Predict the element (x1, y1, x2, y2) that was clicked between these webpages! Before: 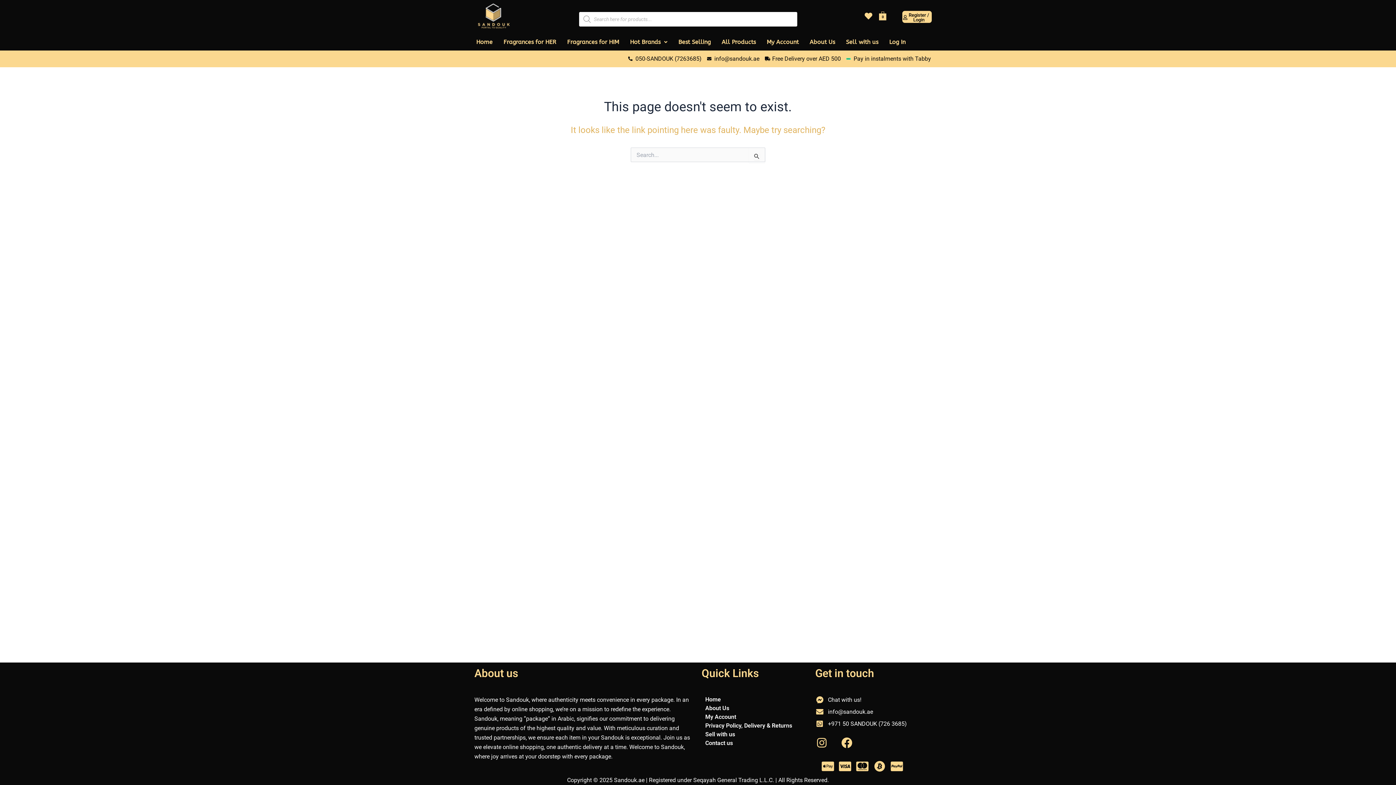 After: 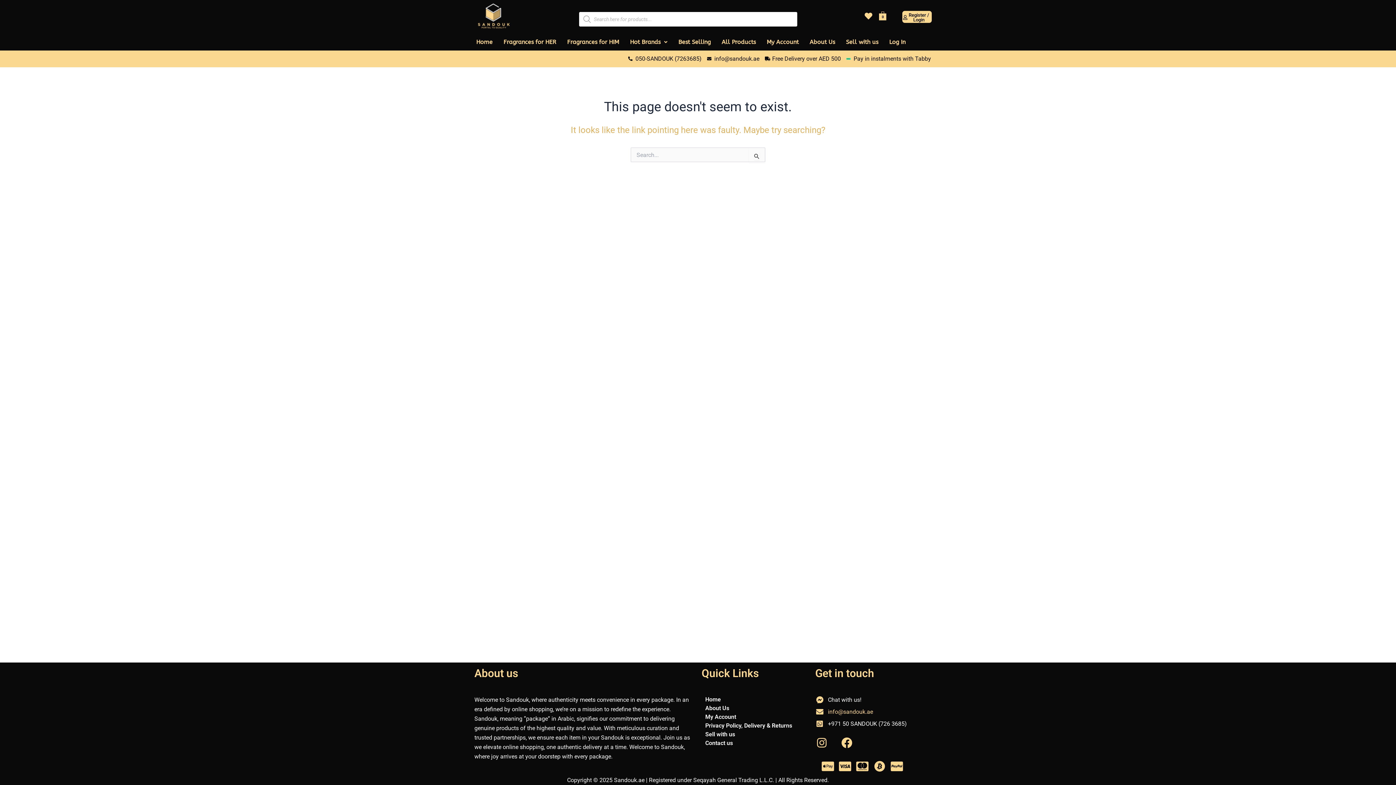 Action: bbox: (815, 707, 921, 717) label: info@sandouk.ae